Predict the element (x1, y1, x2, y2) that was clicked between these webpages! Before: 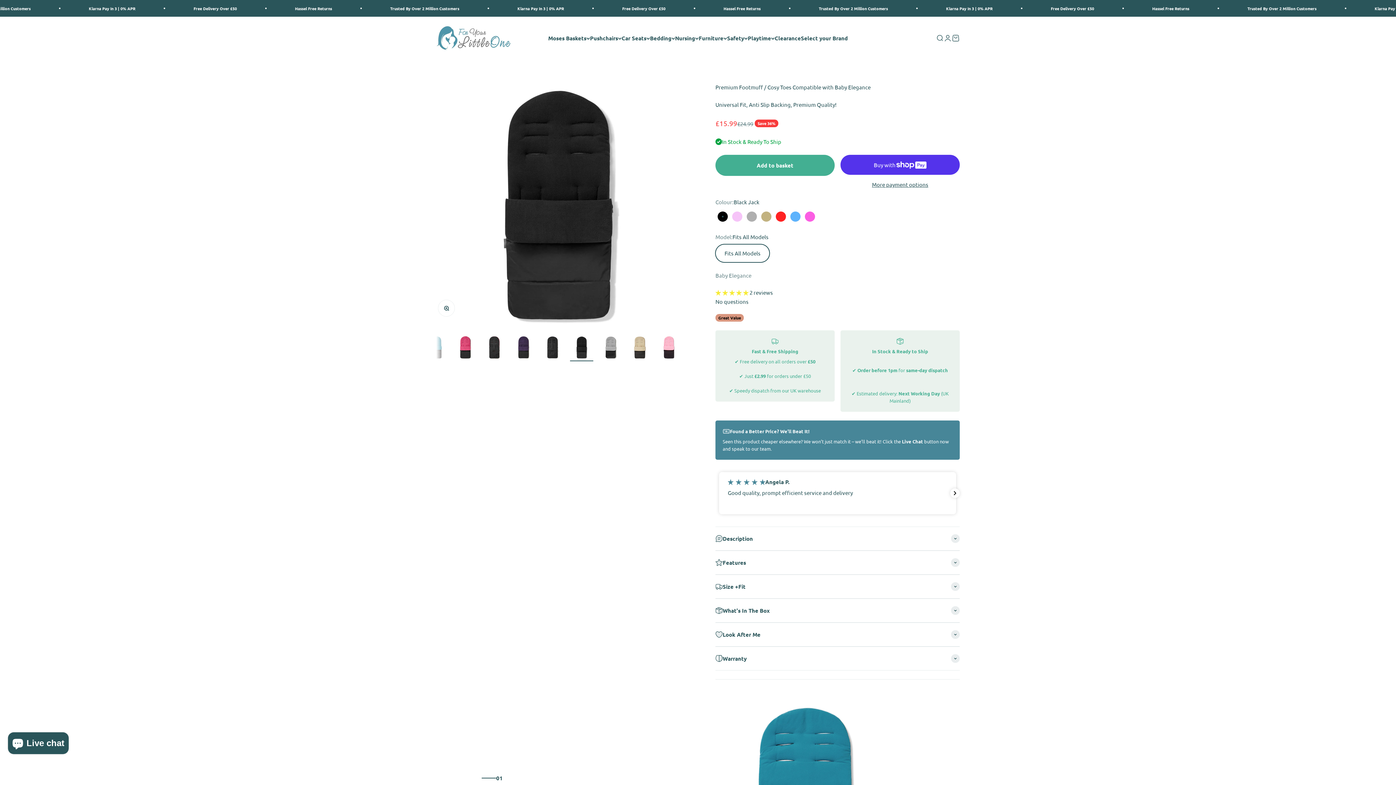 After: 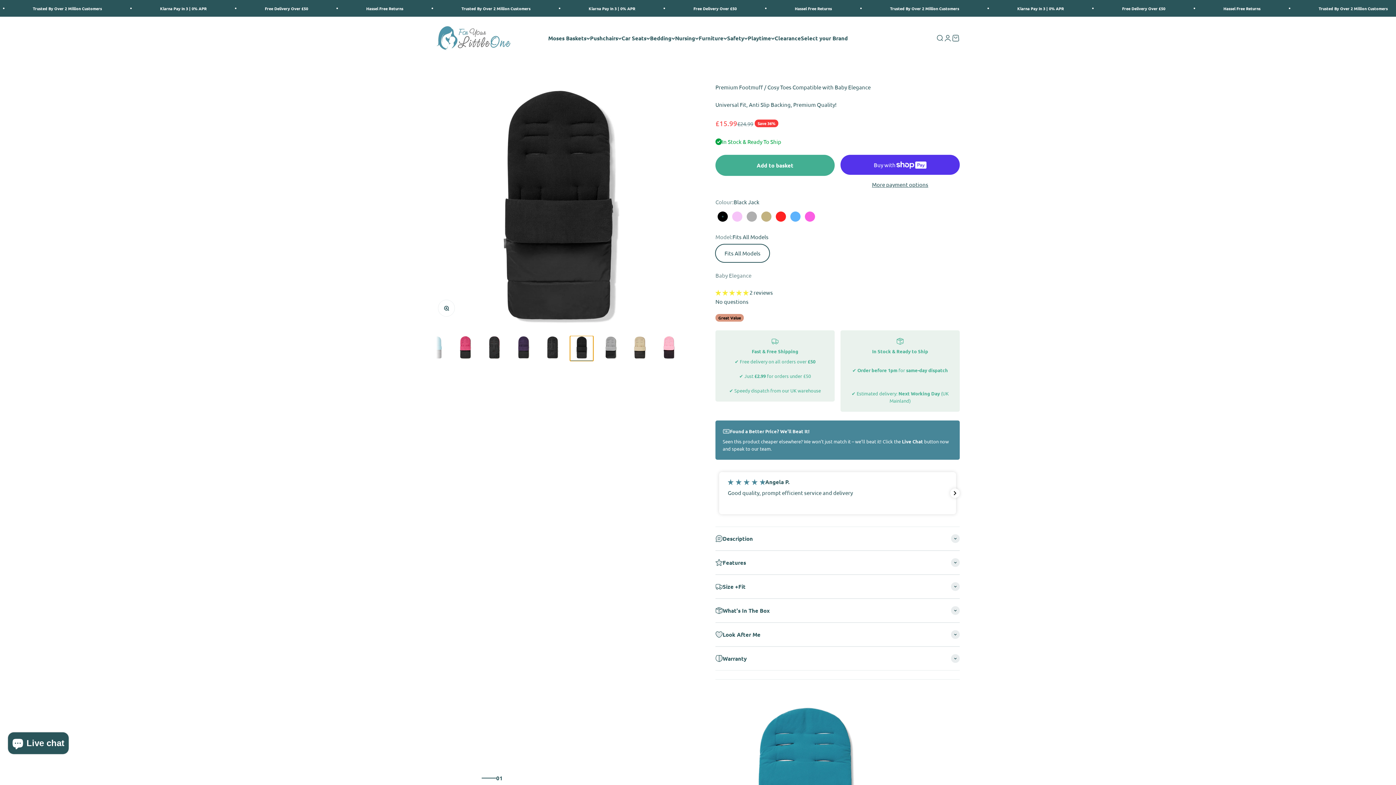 Action: bbox: (570, 336, 593, 361) label: Go to item 9